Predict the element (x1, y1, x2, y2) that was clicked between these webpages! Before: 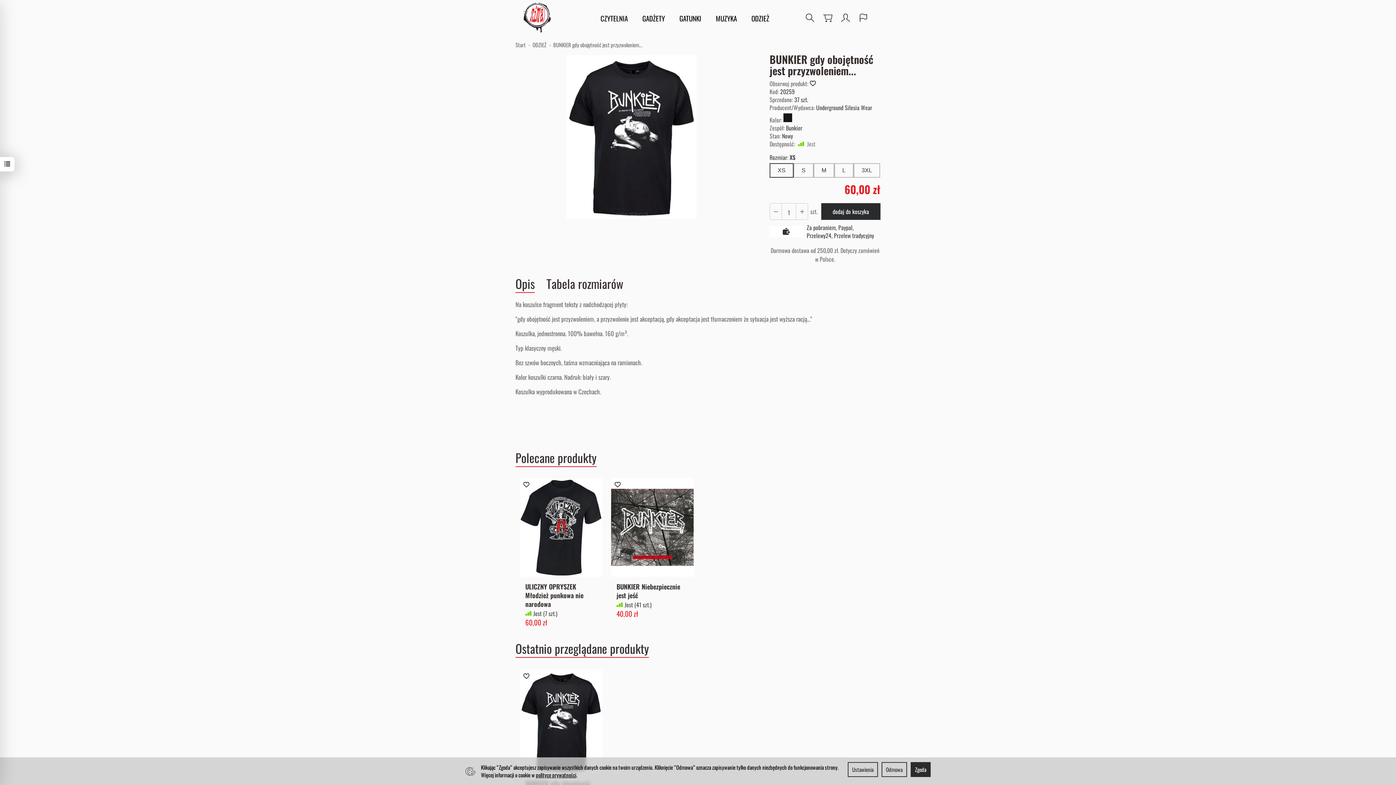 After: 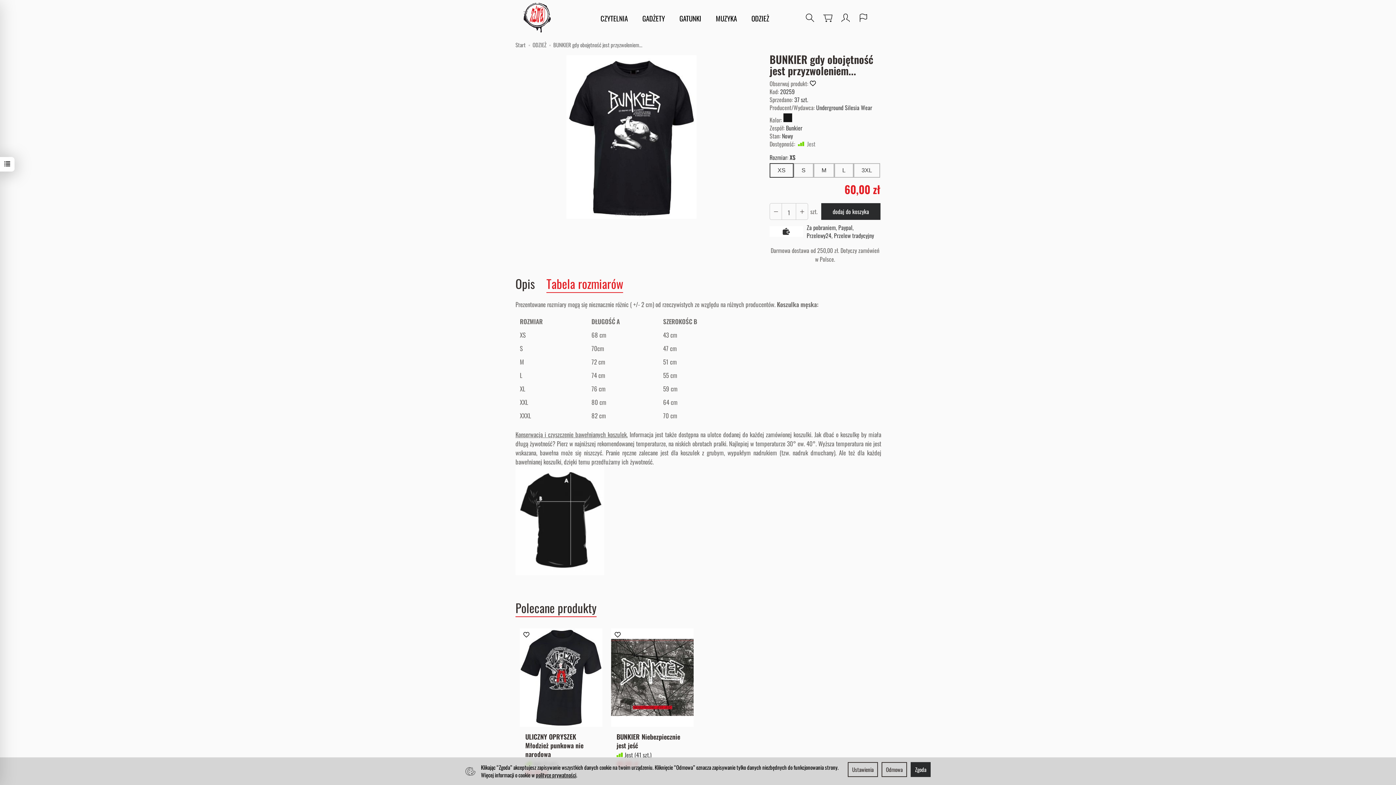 Action: label: Tabela rozmiarów bbox: (546, 275, 623, 292)